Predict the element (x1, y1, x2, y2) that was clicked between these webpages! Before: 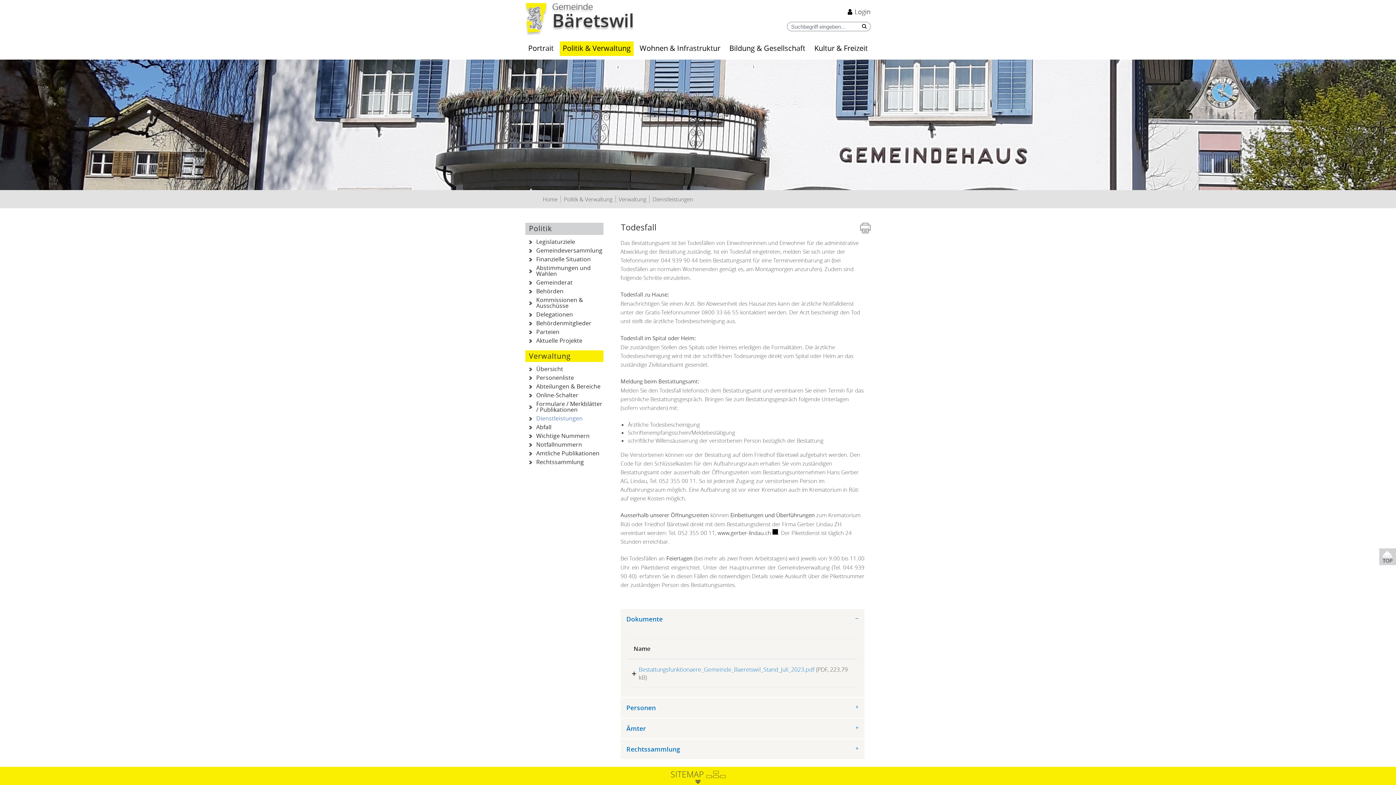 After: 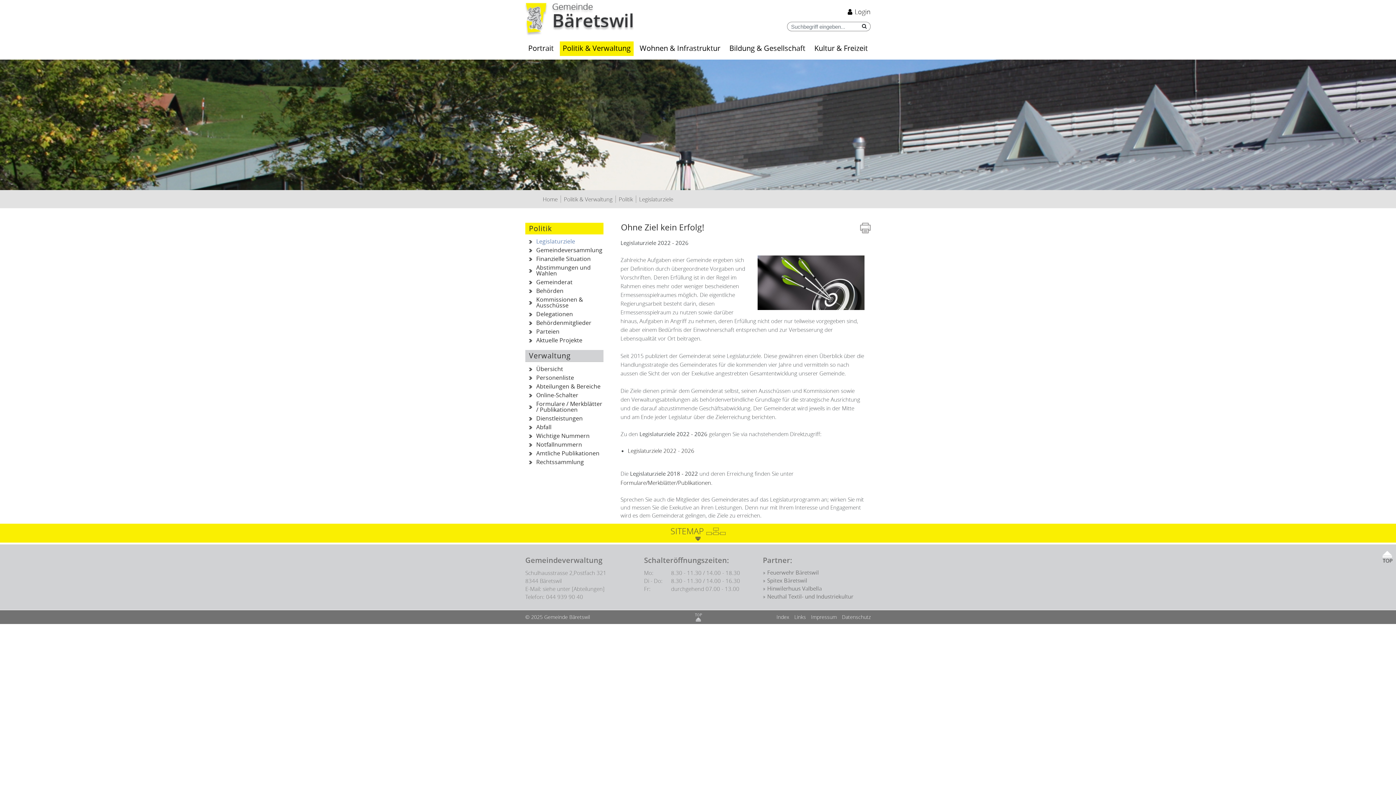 Action: bbox: (525, 222, 603, 234) label: Politik